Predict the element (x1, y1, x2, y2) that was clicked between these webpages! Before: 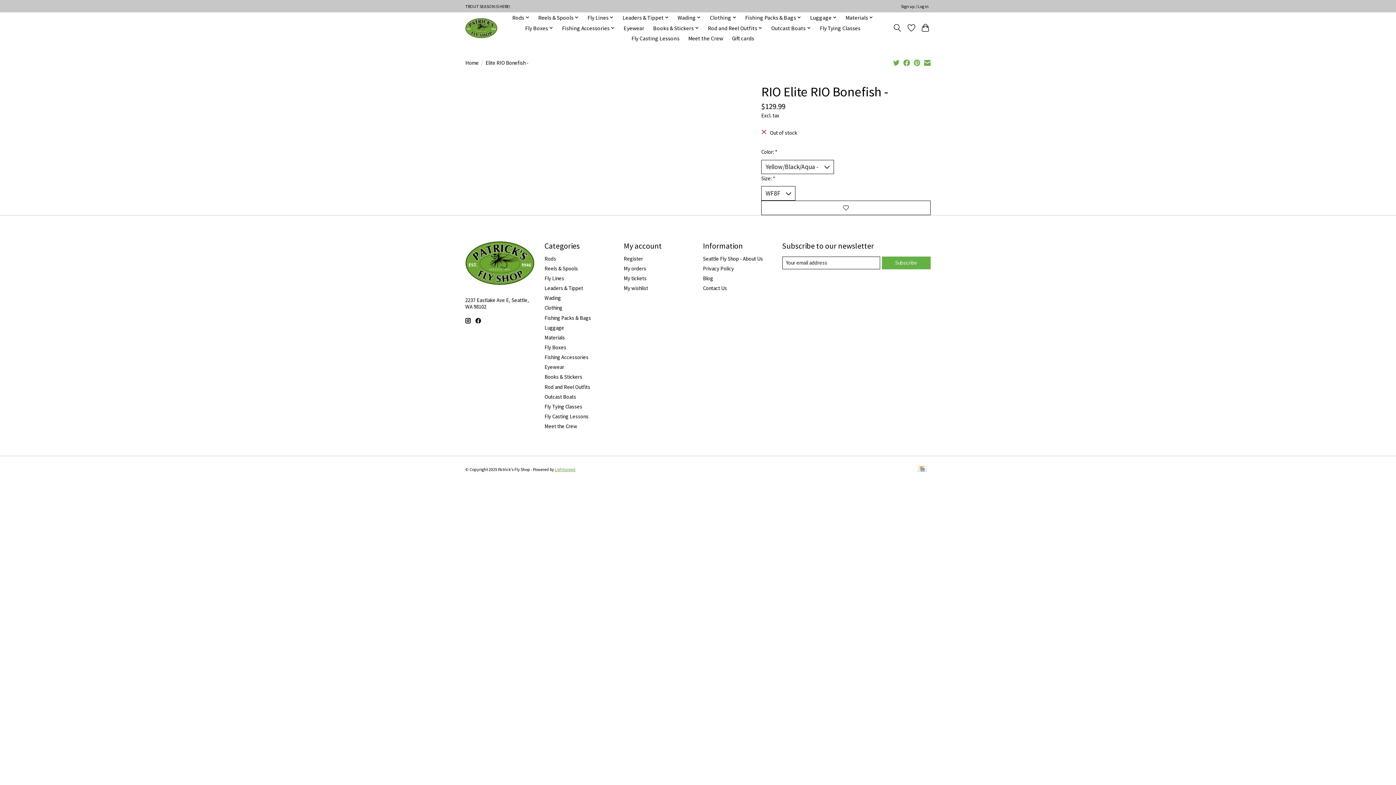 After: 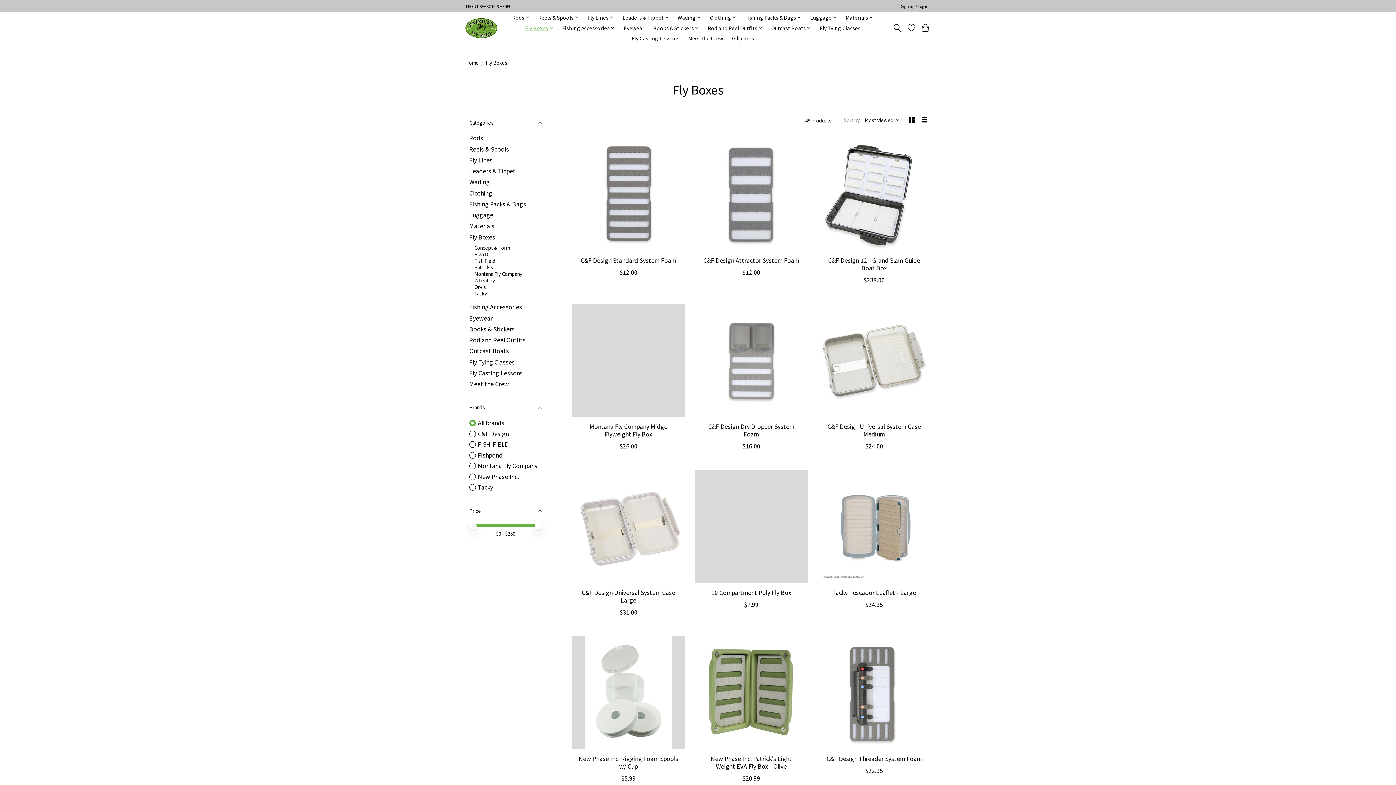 Action: label: Fly Boxes bbox: (544, 344, 566, 350)